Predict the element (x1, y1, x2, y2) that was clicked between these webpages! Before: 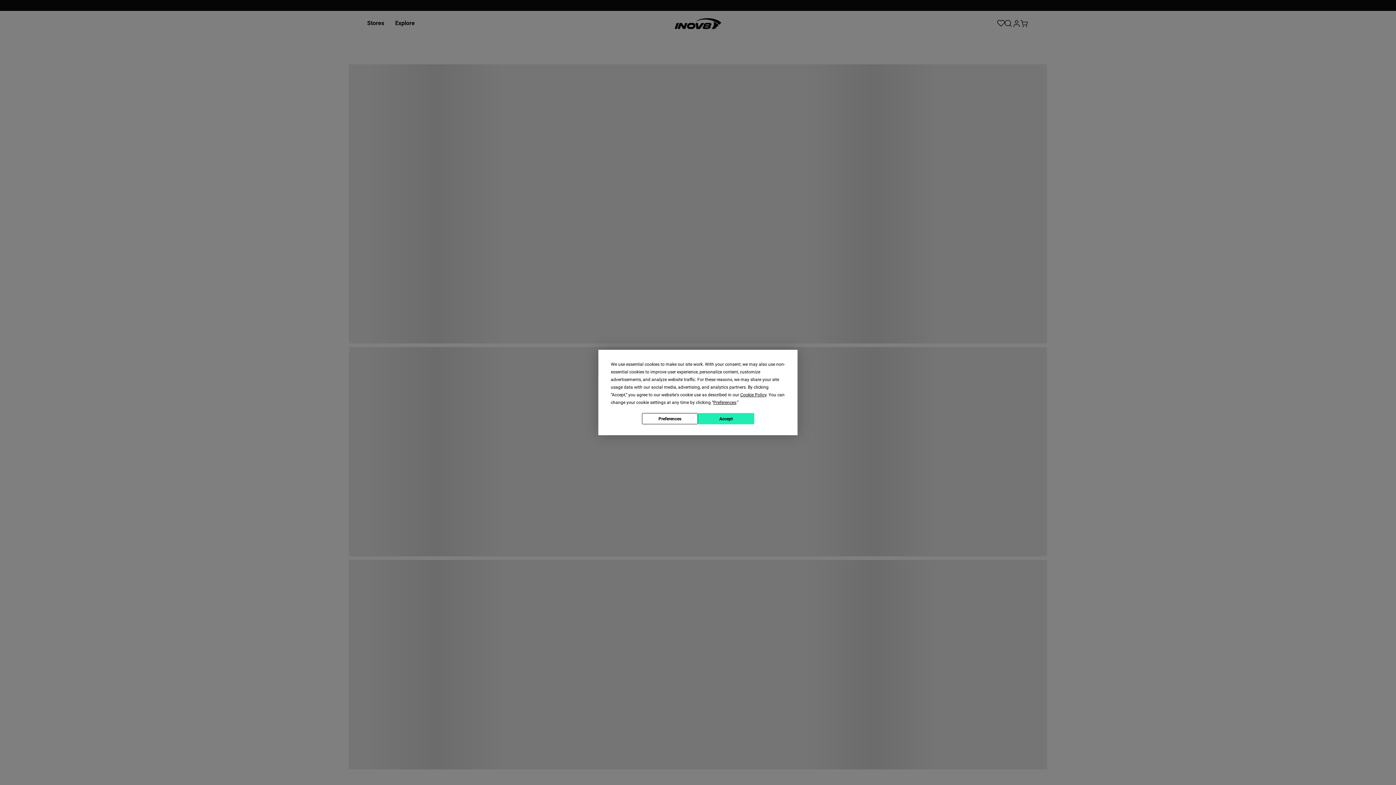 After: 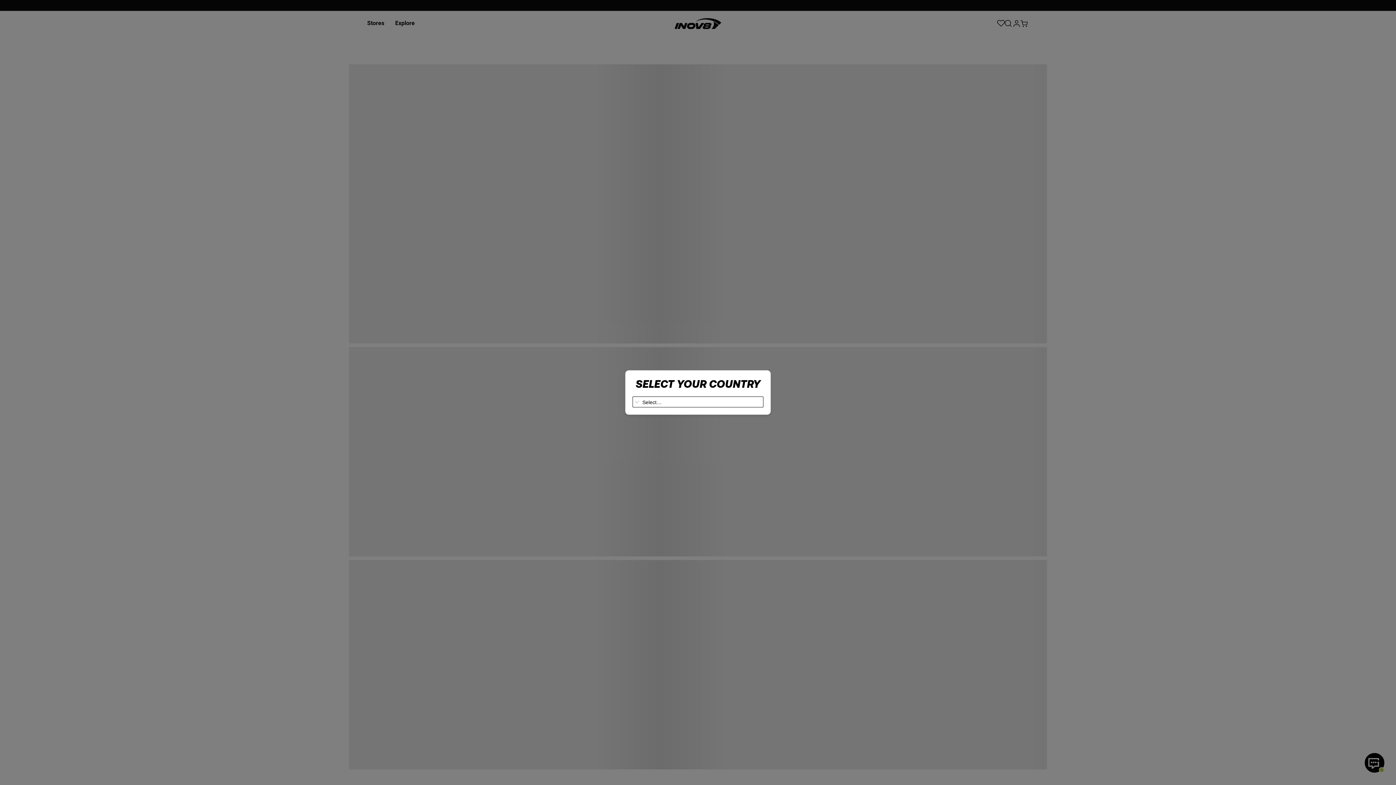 Action: label: Accept bbox: (698, 413, 754, 424)